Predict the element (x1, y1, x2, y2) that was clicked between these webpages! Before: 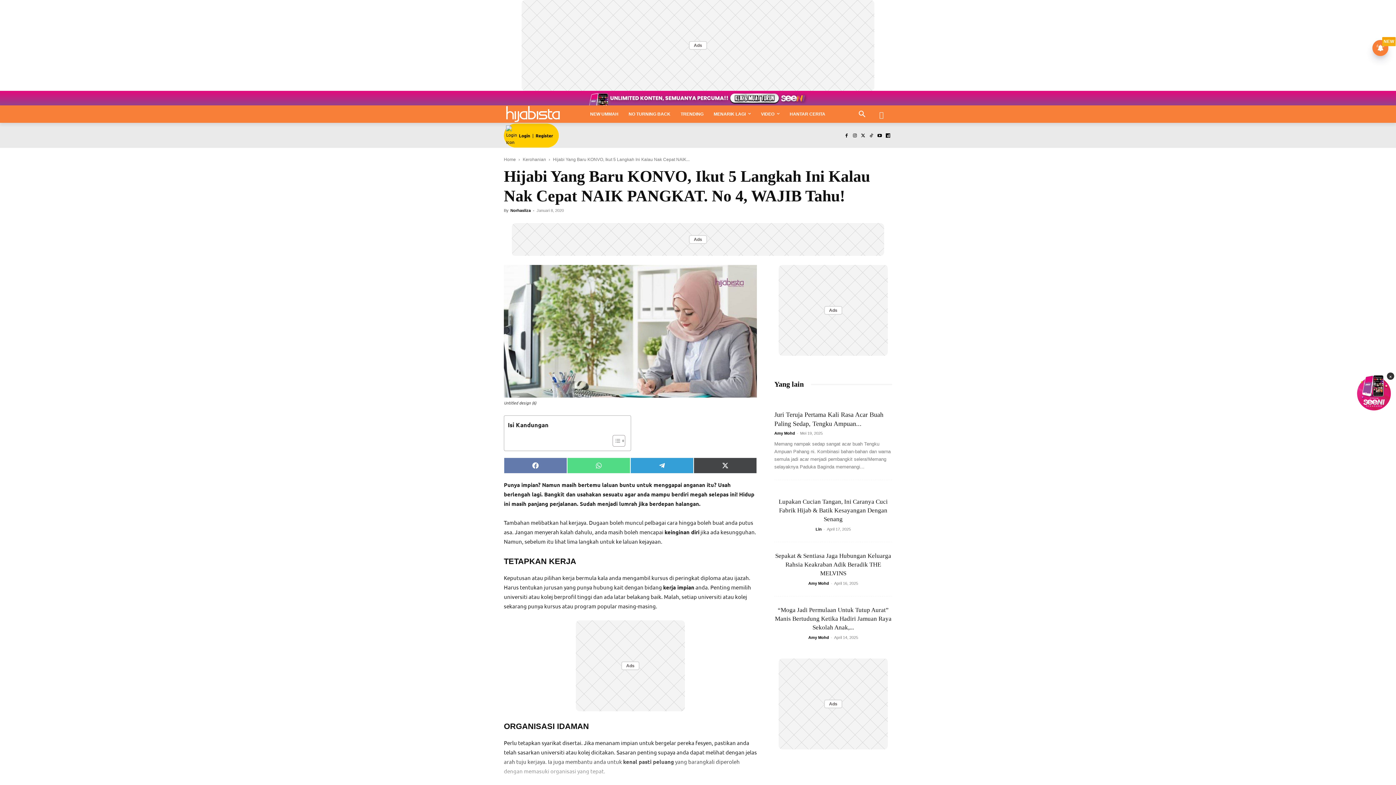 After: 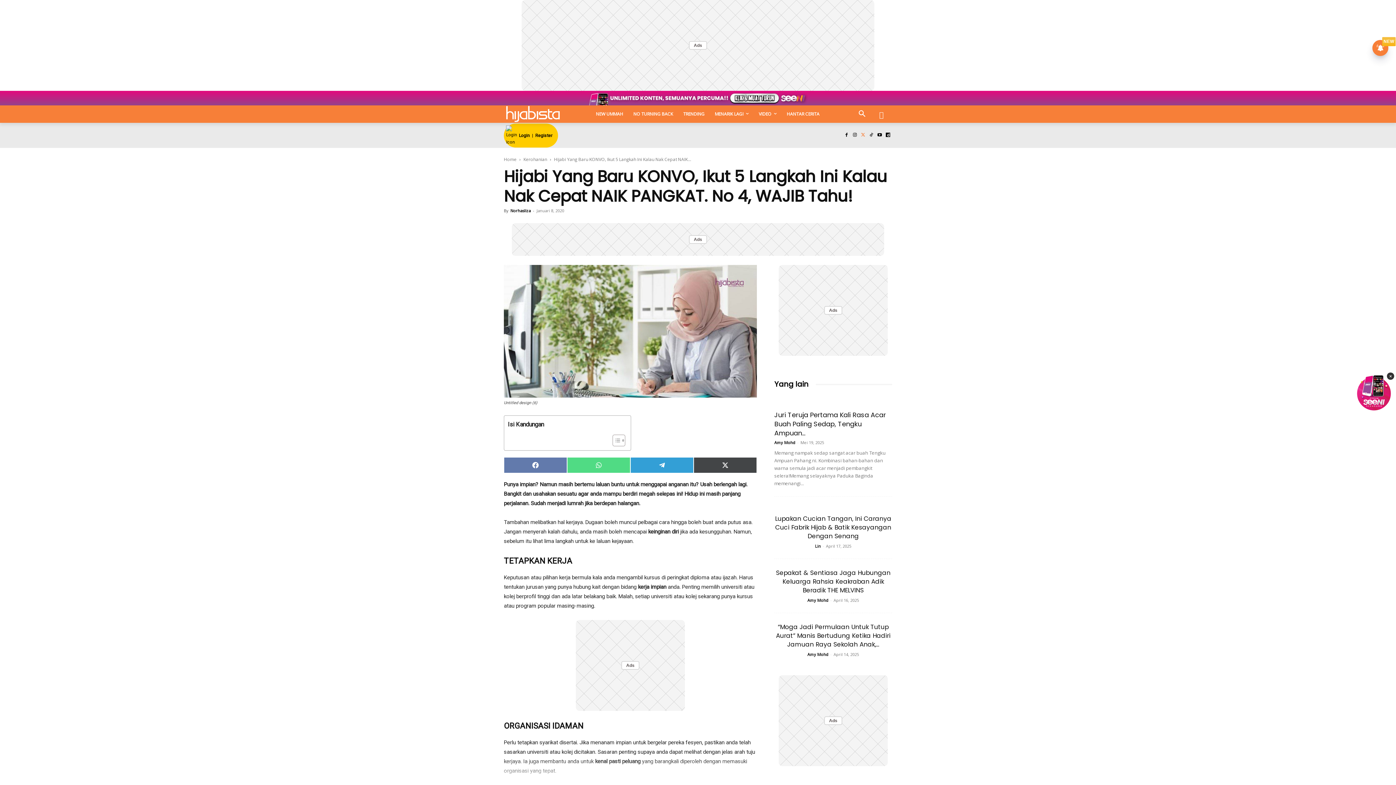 Action: bbox: (859, 131, 867, 139)